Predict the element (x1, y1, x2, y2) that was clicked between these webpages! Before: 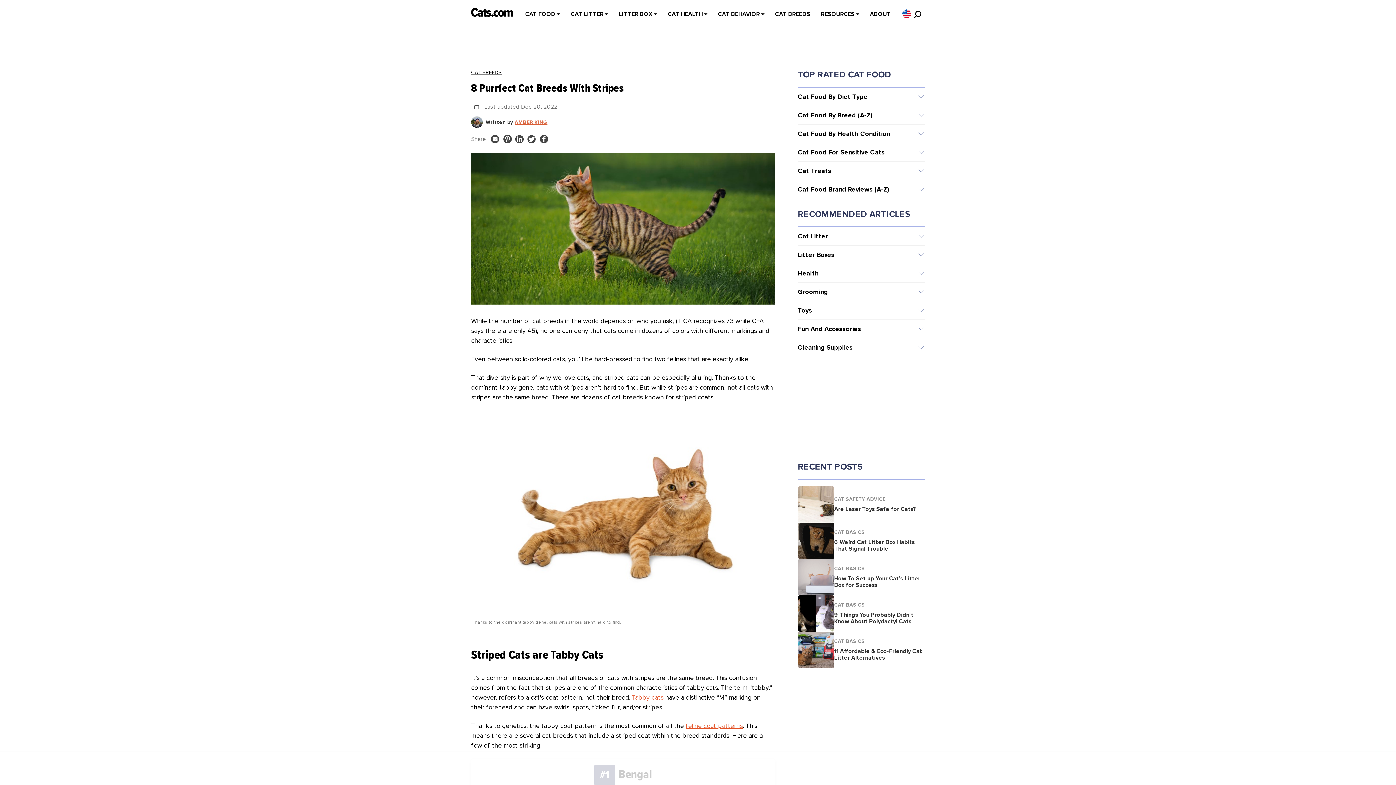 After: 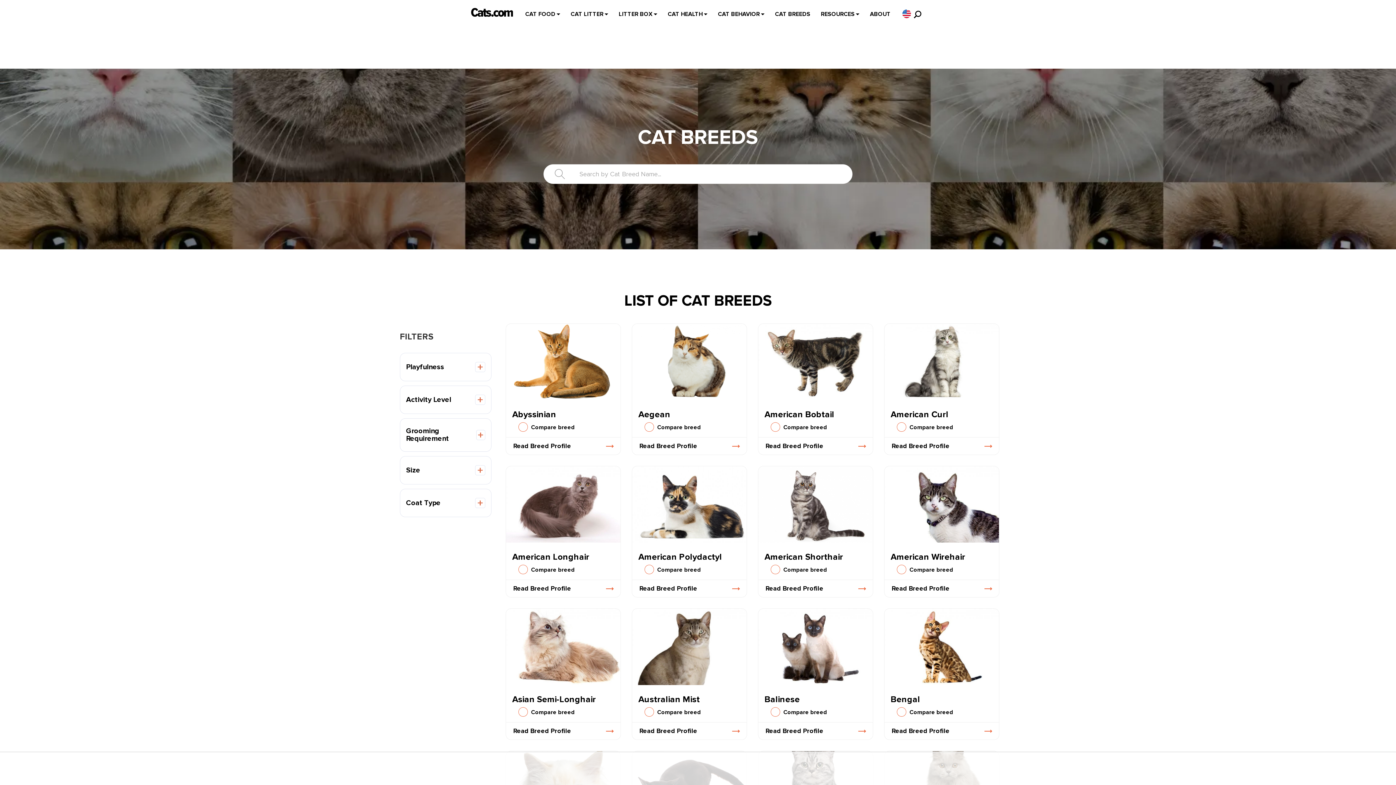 Action: bbox: (775, 3, 810, 25) label: CAT BREEDS